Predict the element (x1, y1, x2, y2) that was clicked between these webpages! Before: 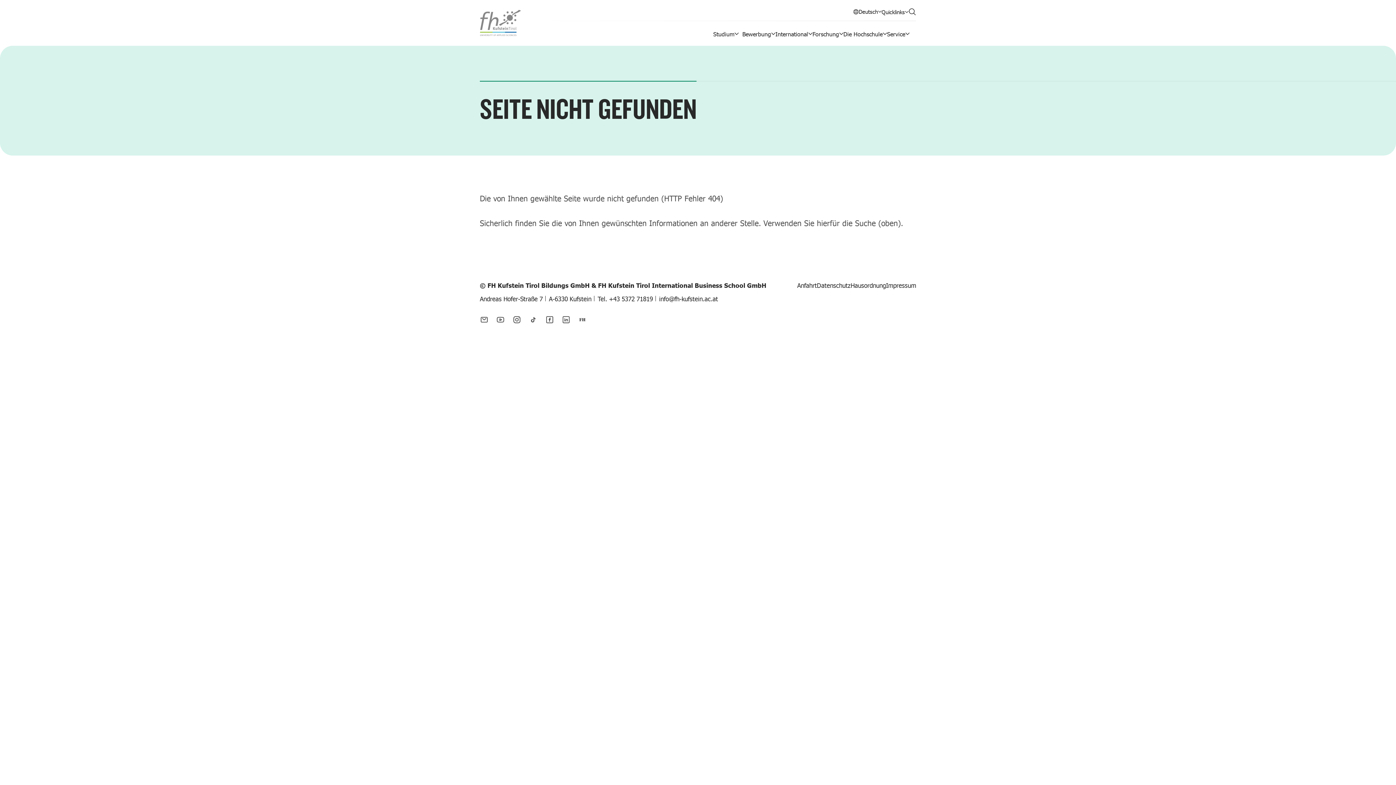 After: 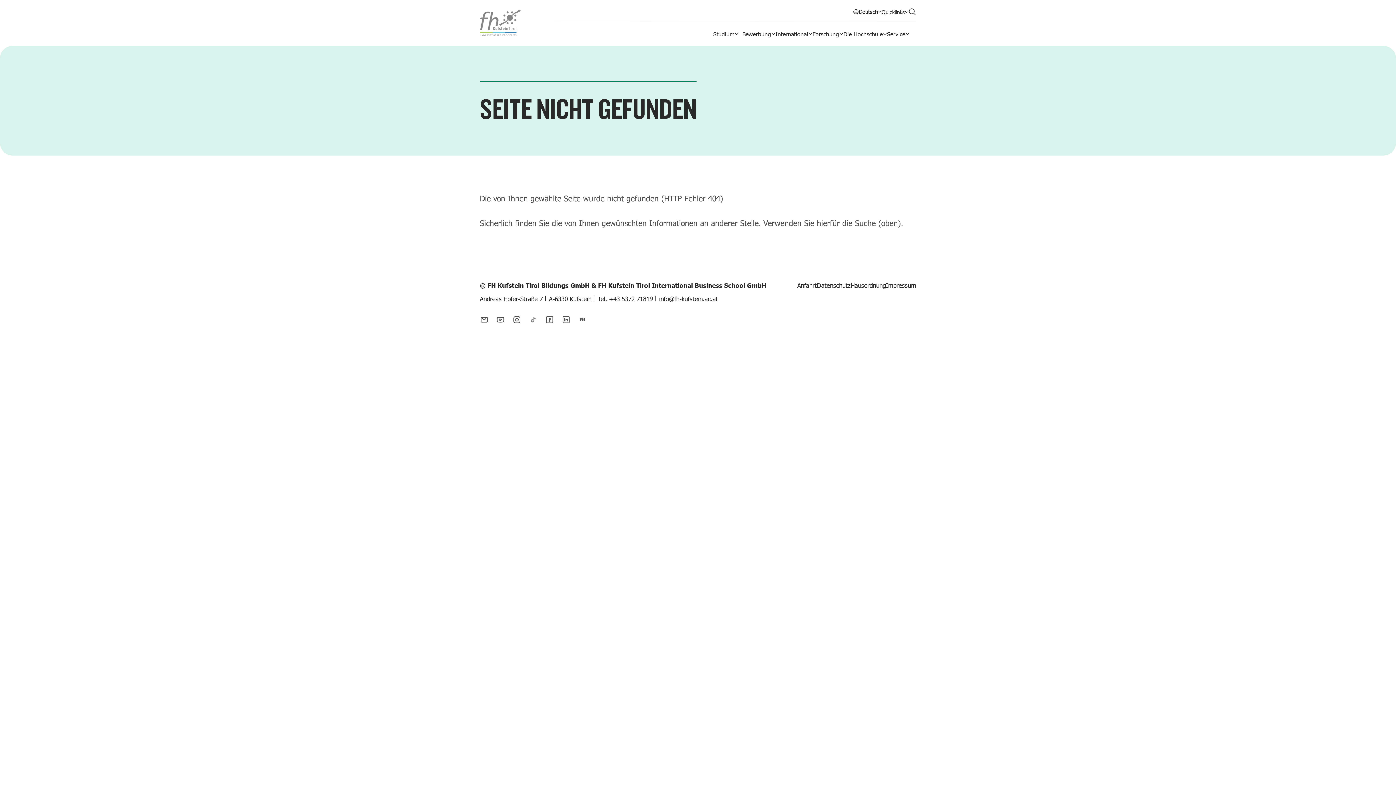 Action: bbox: (529, 315, 537, 324)